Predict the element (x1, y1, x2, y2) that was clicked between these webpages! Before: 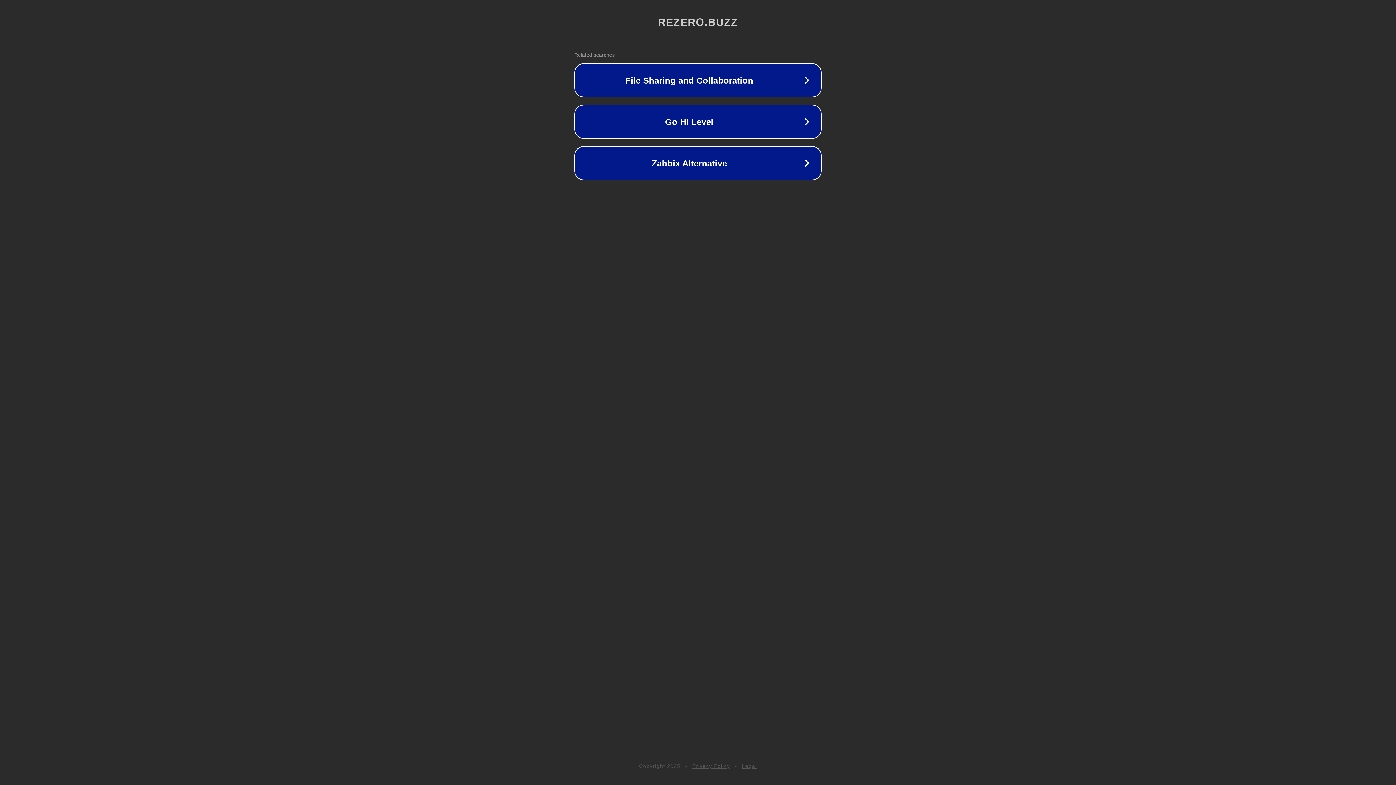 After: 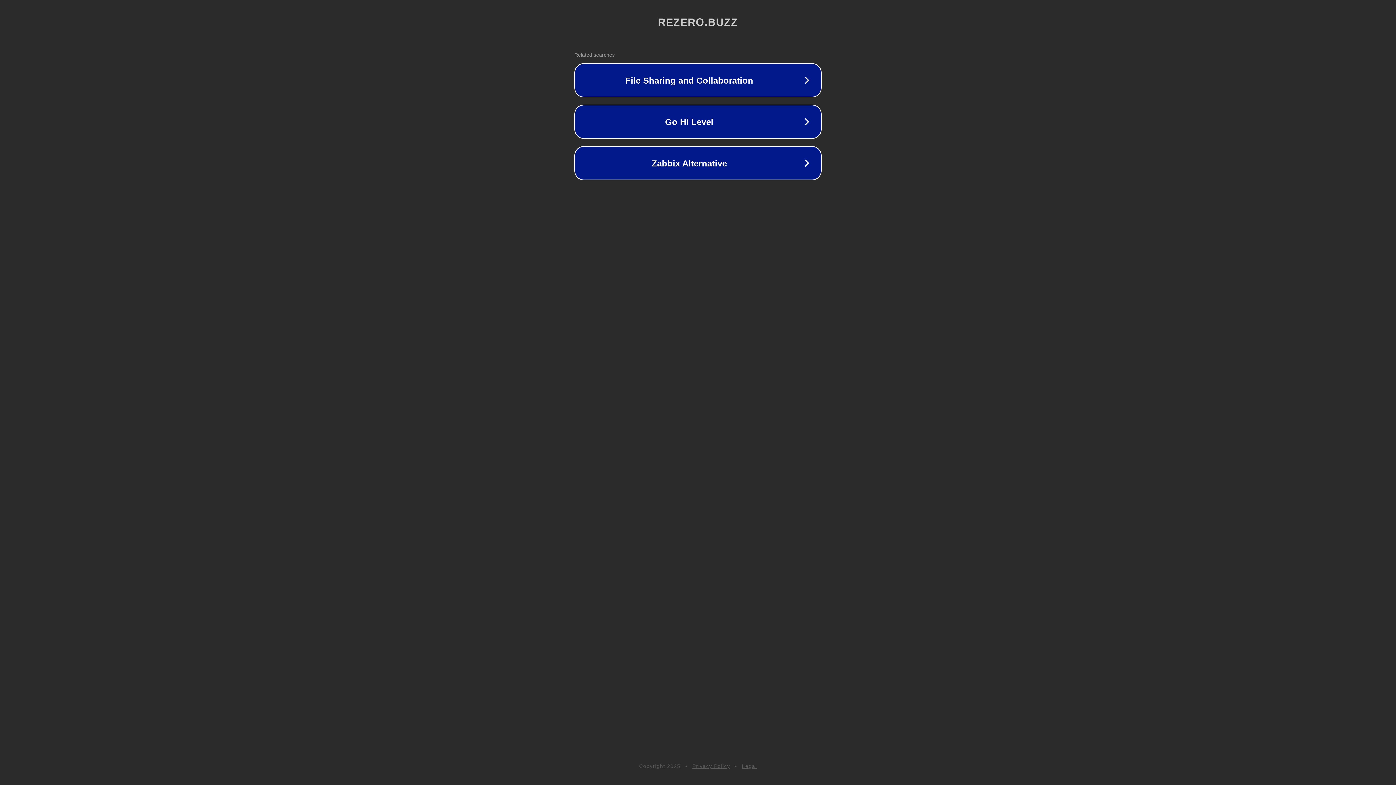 Action: label: Legal bbox: (742, 763, 757, 769)